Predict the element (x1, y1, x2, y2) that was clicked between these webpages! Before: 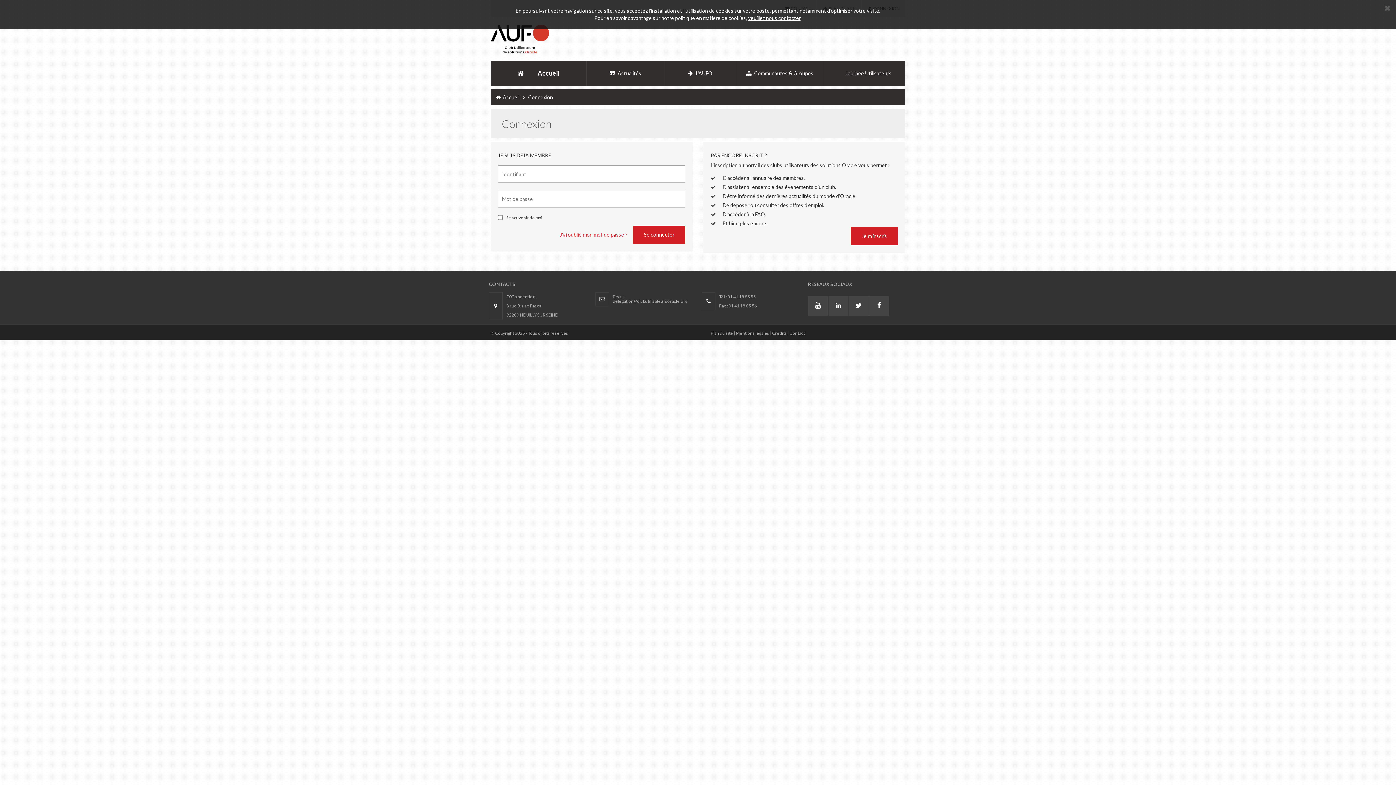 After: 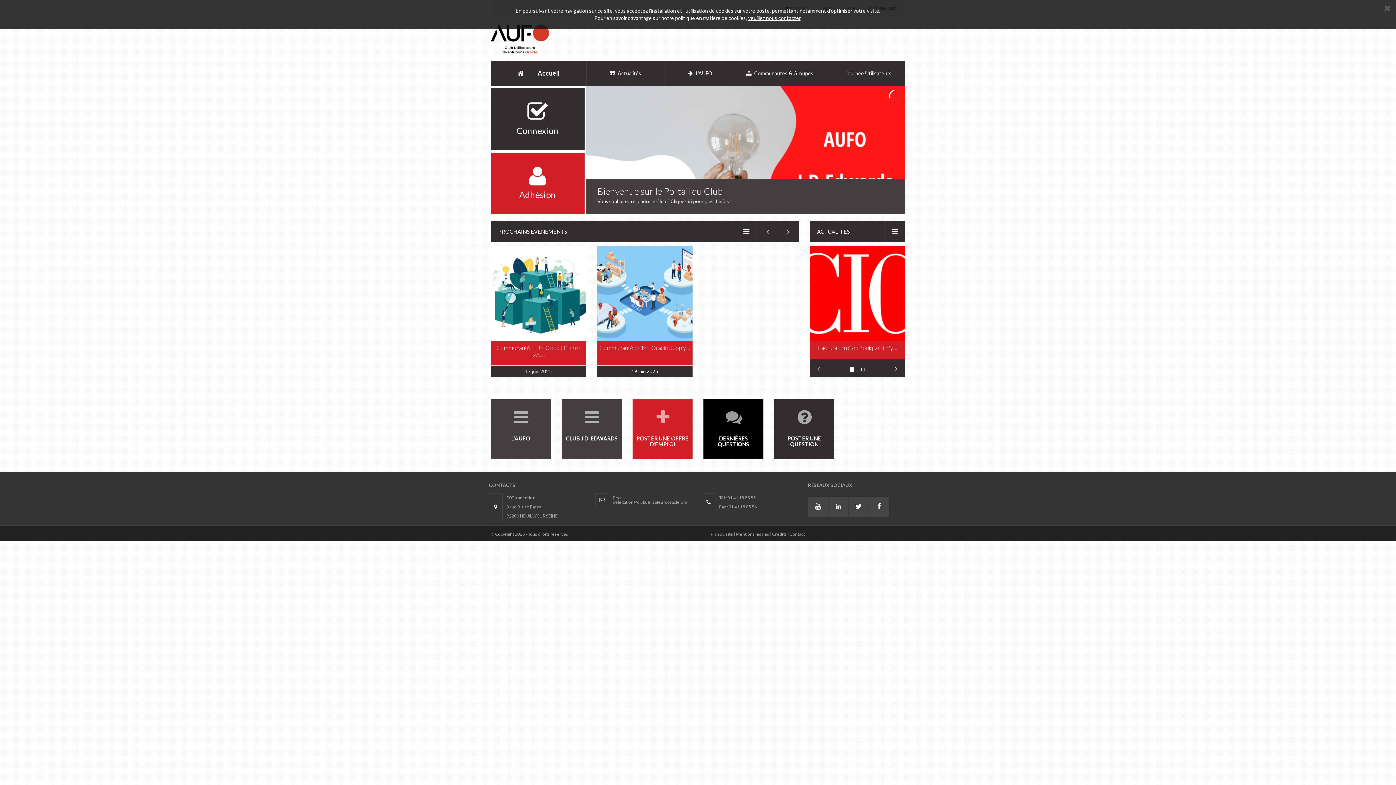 Action: bbox: (490, 60, 586, 85) label:  Accueil